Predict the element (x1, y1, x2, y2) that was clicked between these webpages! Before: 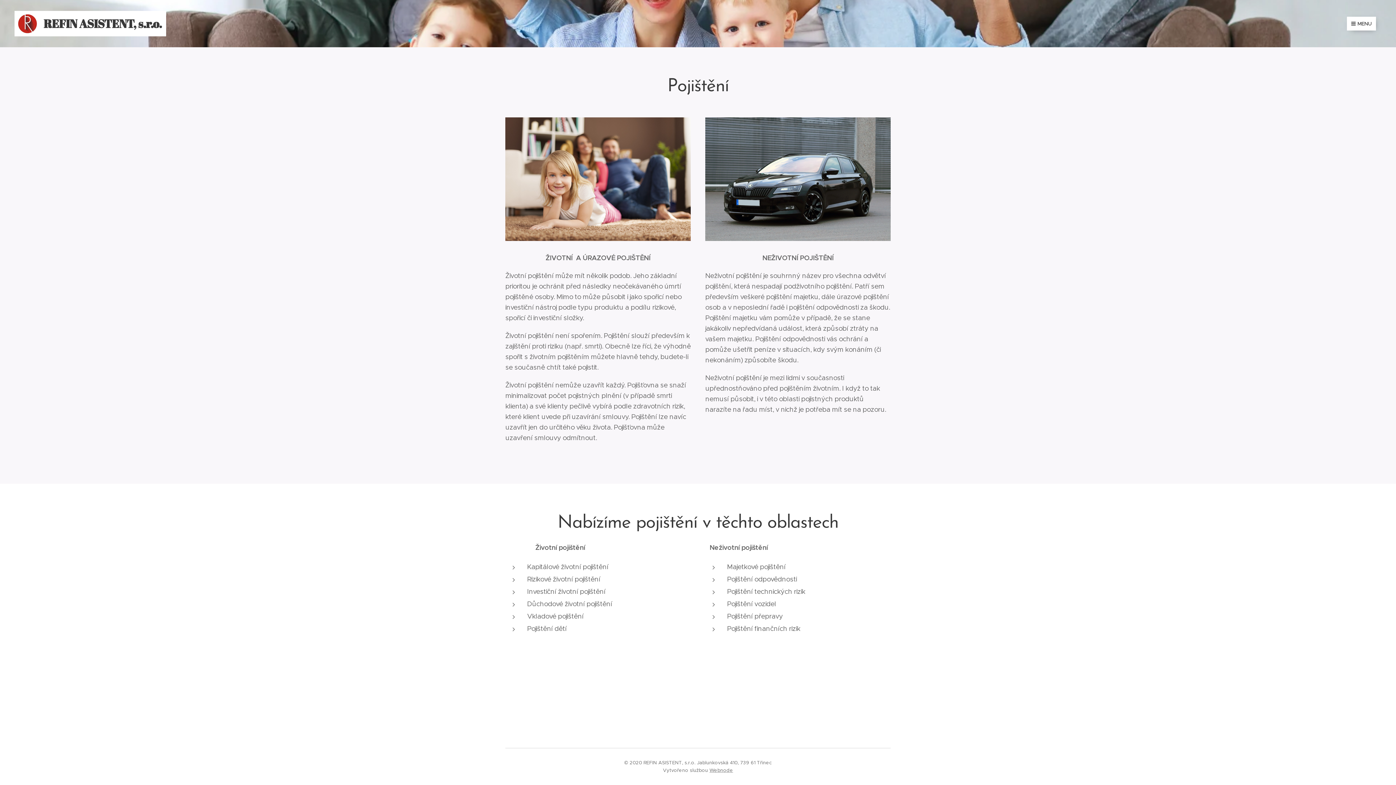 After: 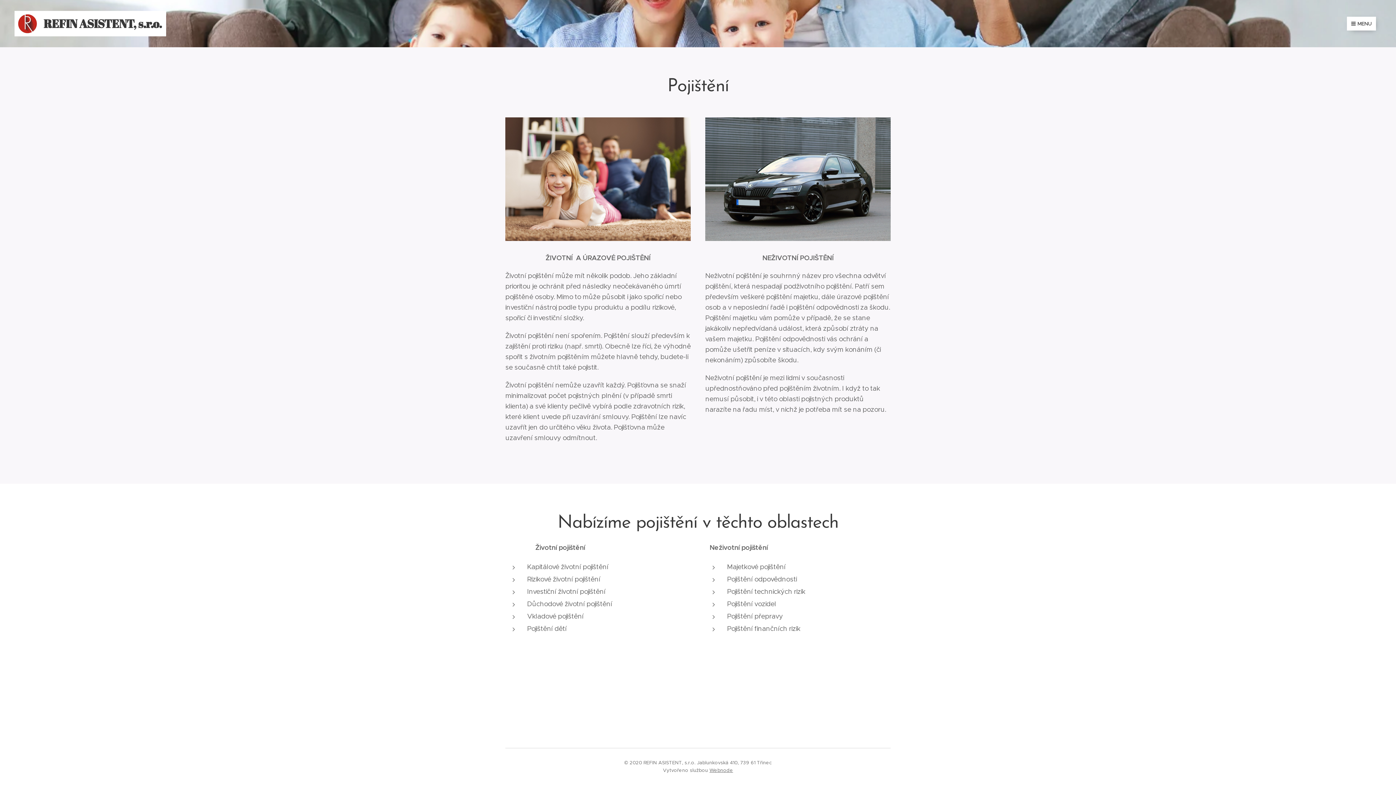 Action: bbox: (709, 767, 733, 773) label: Webnode